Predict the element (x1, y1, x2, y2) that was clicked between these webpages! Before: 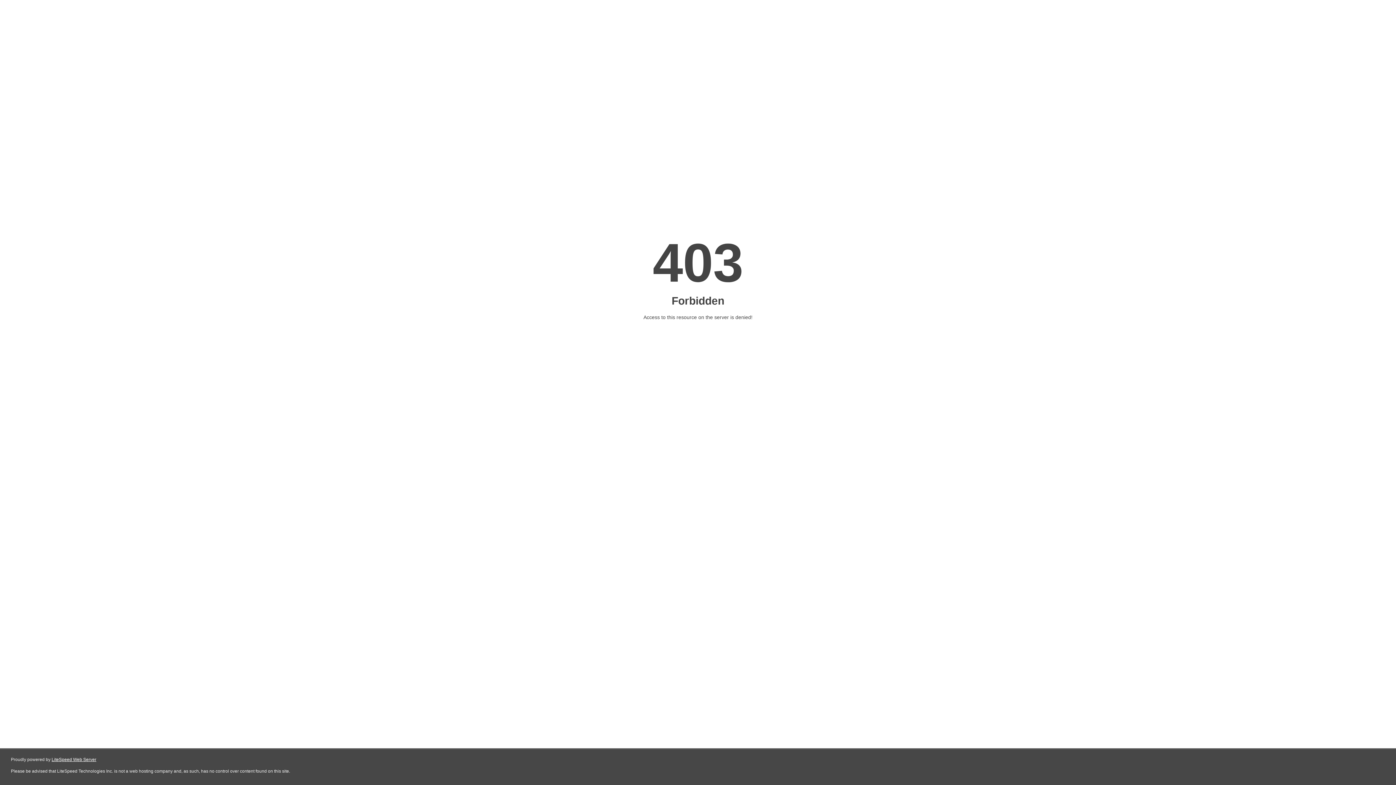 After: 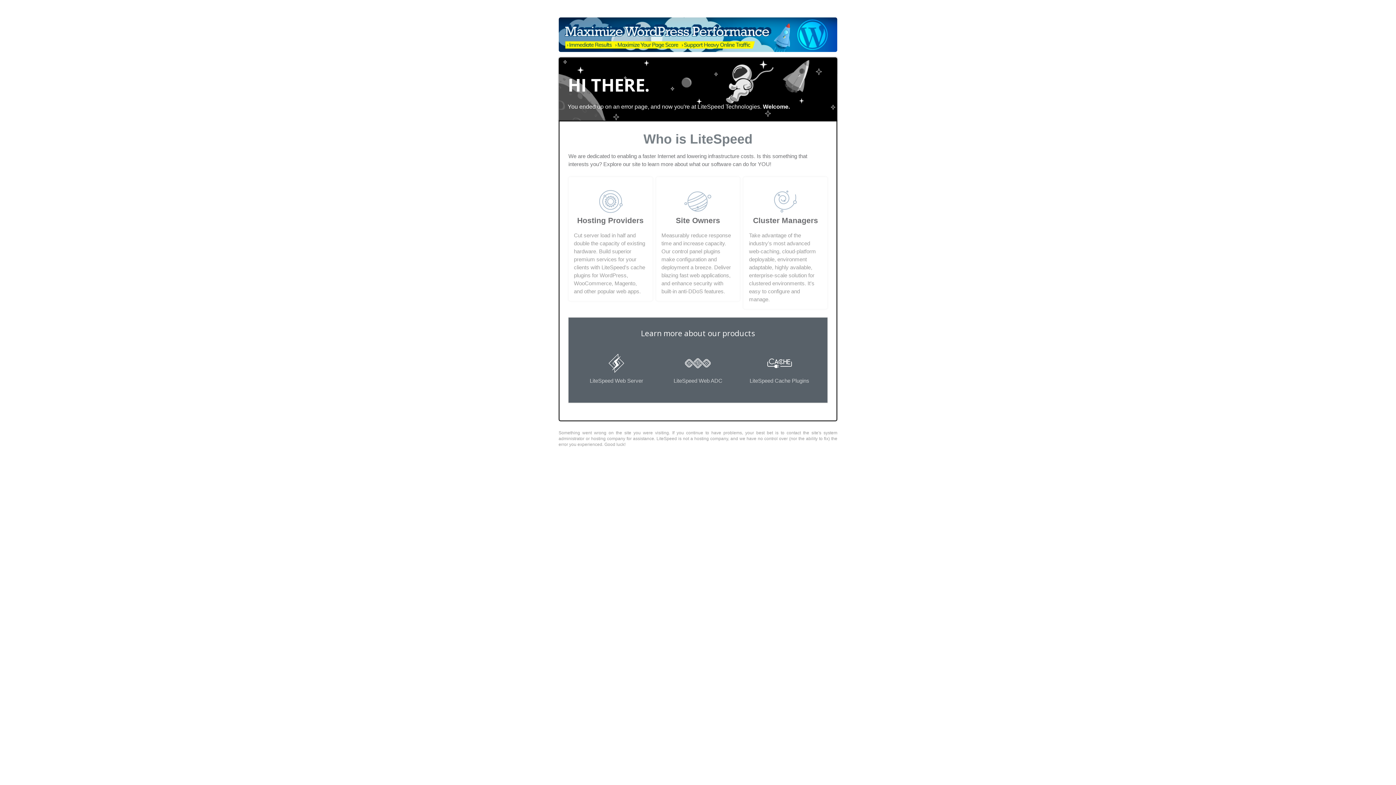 Action: bbox: (51, 757, 96, 762) label: LiteSpeed Web Server